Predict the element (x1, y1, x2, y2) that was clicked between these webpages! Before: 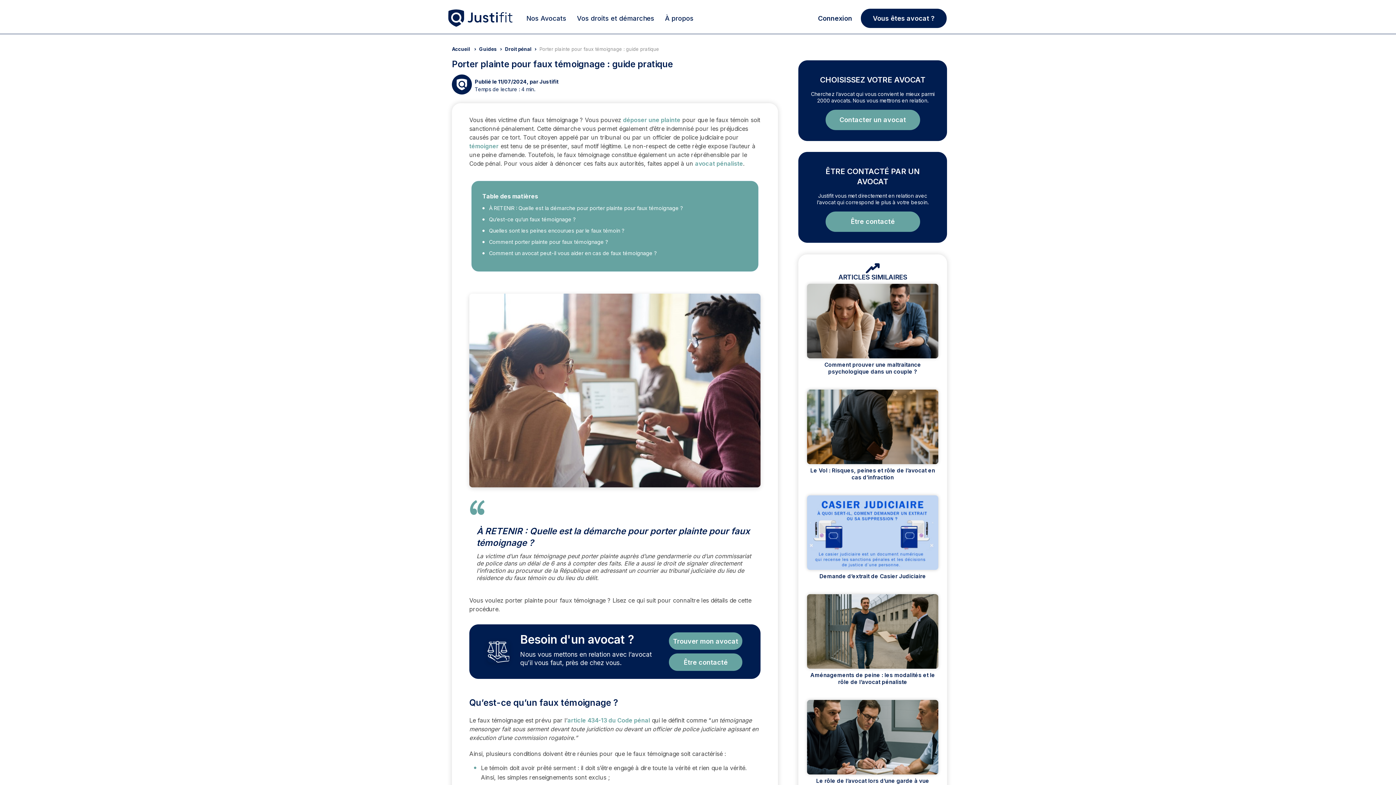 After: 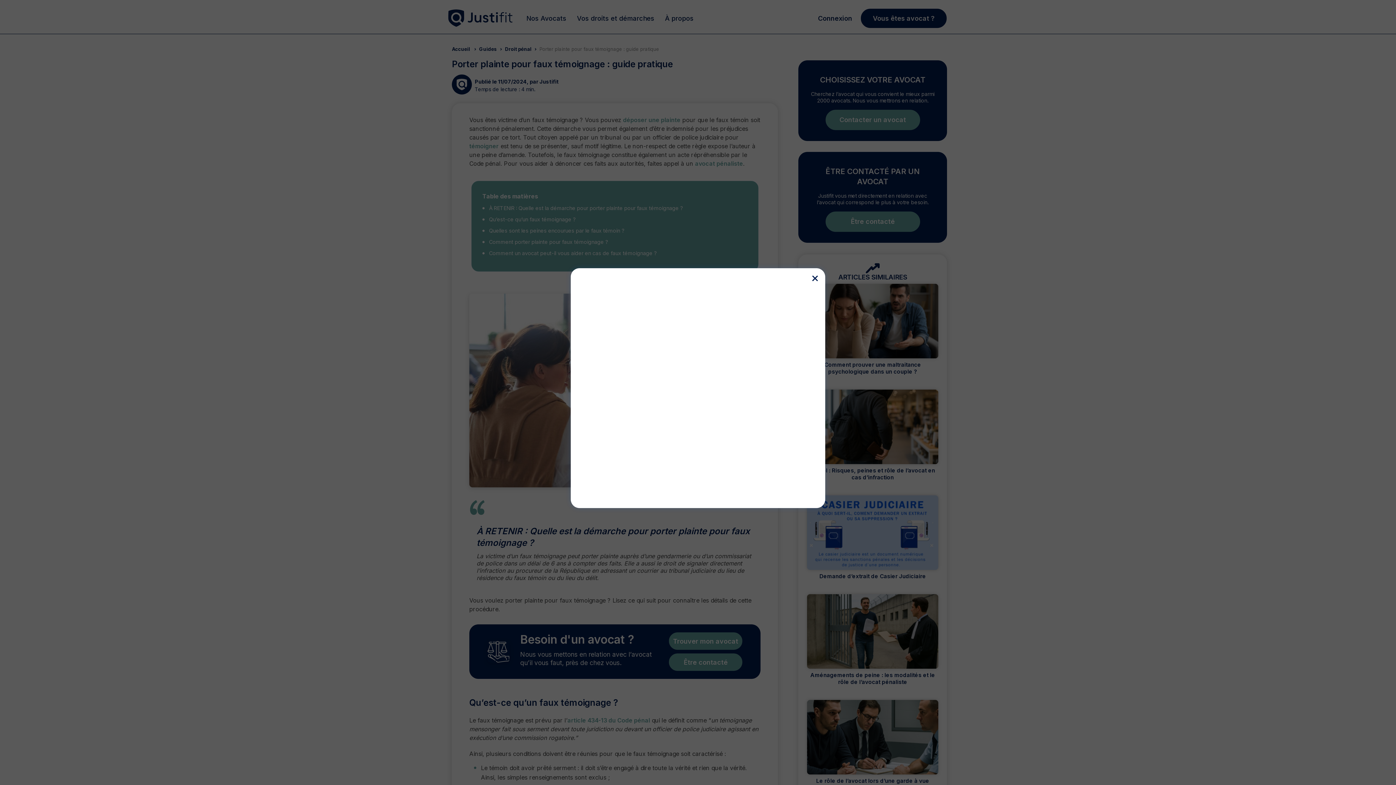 Action: bbox: (669, 653, 742, 671) label: Être contacté